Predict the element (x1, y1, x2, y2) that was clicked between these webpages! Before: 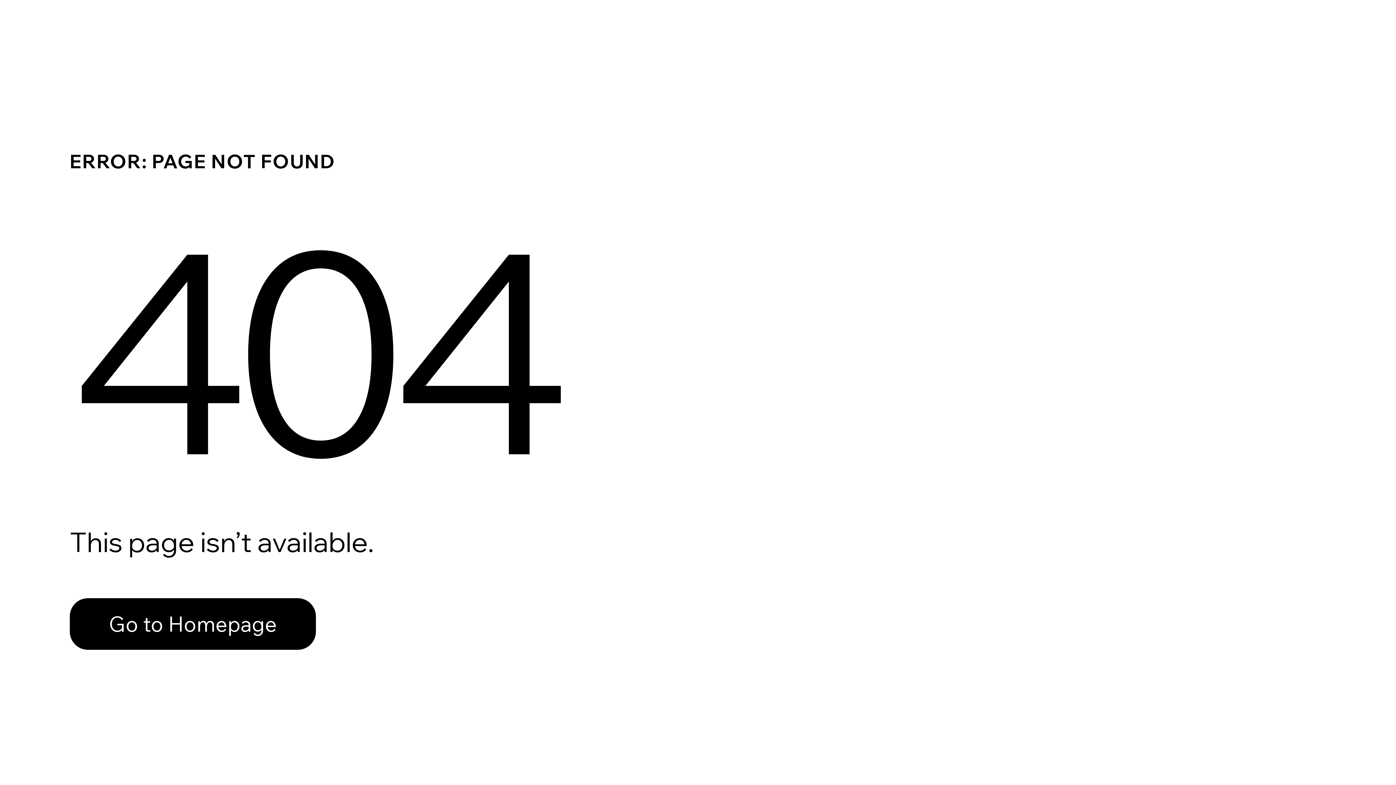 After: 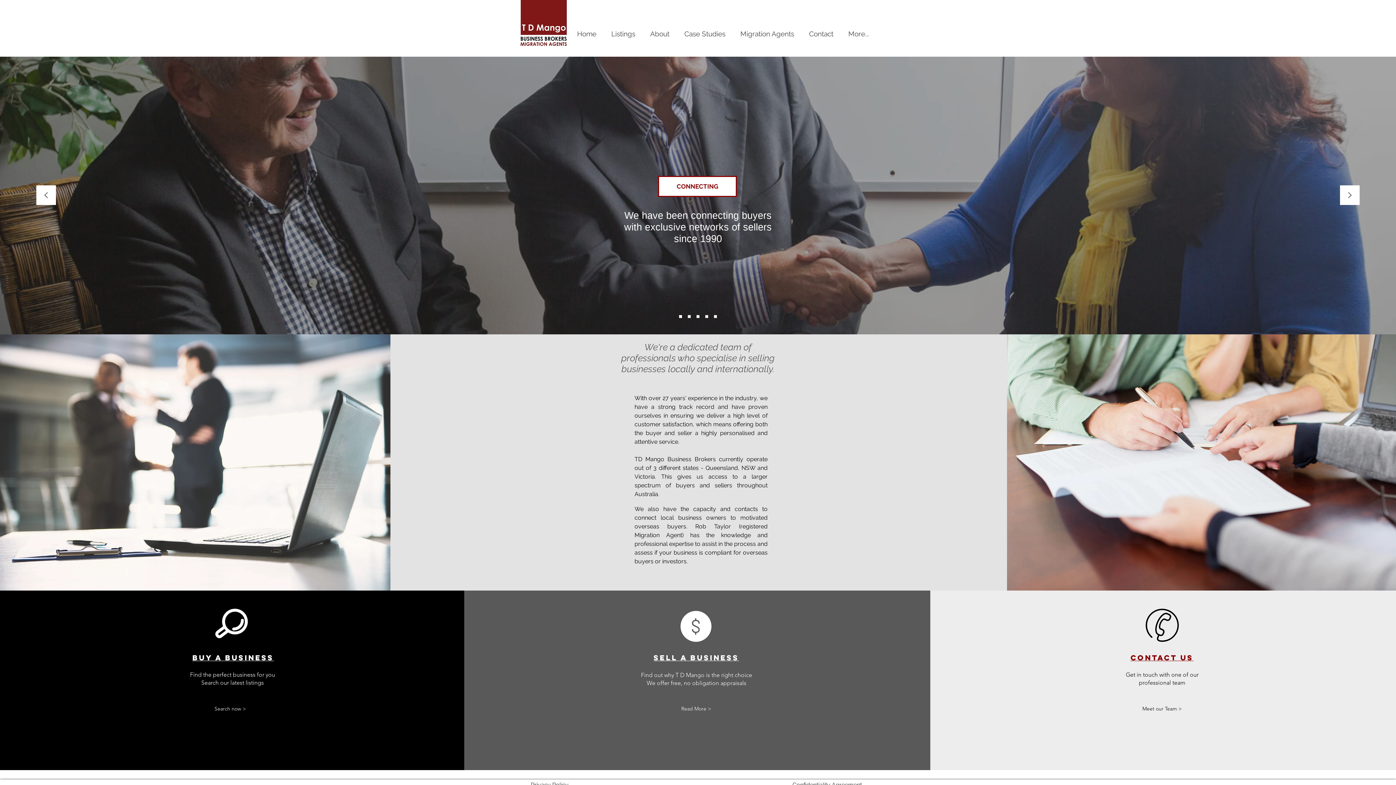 Action: label: Go to Homepage bbox: (69, 598, 316, 650)